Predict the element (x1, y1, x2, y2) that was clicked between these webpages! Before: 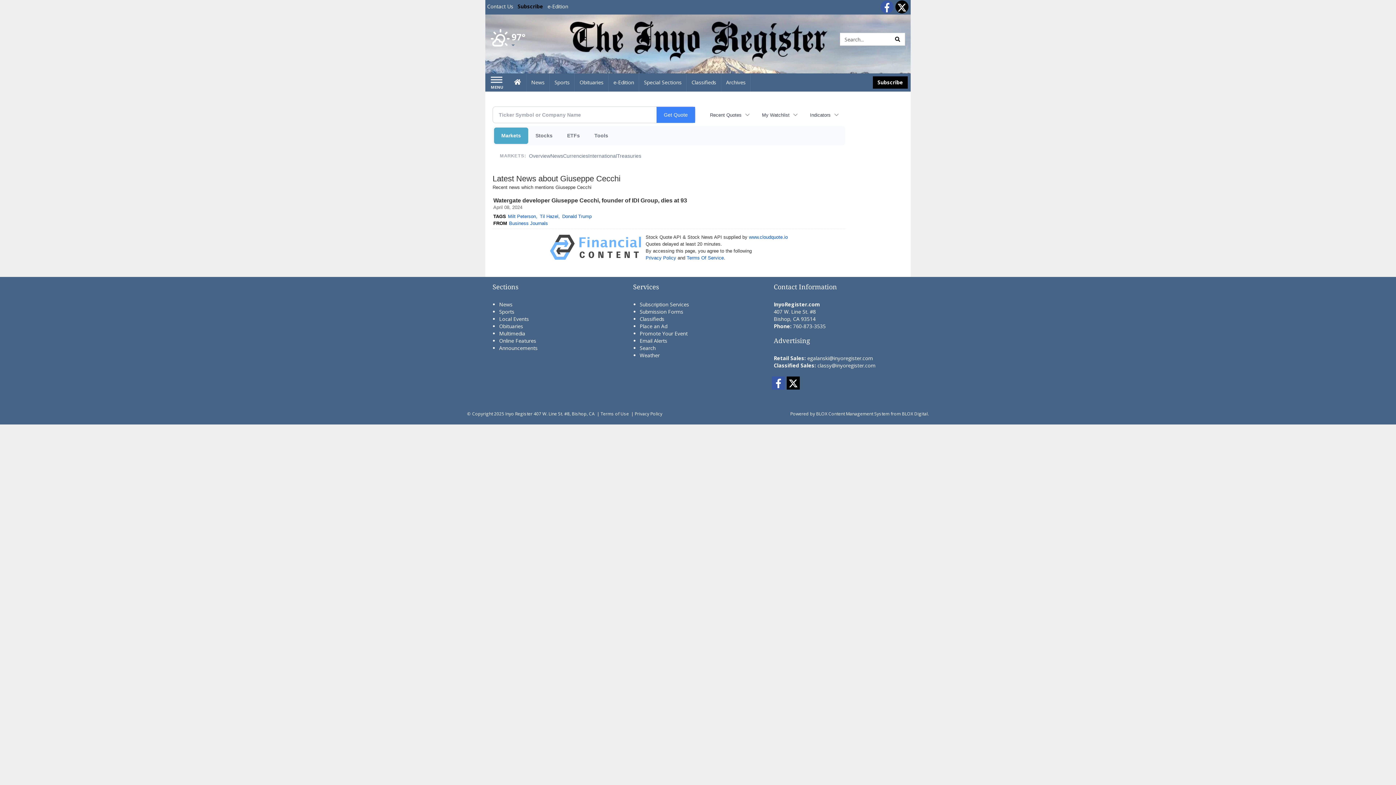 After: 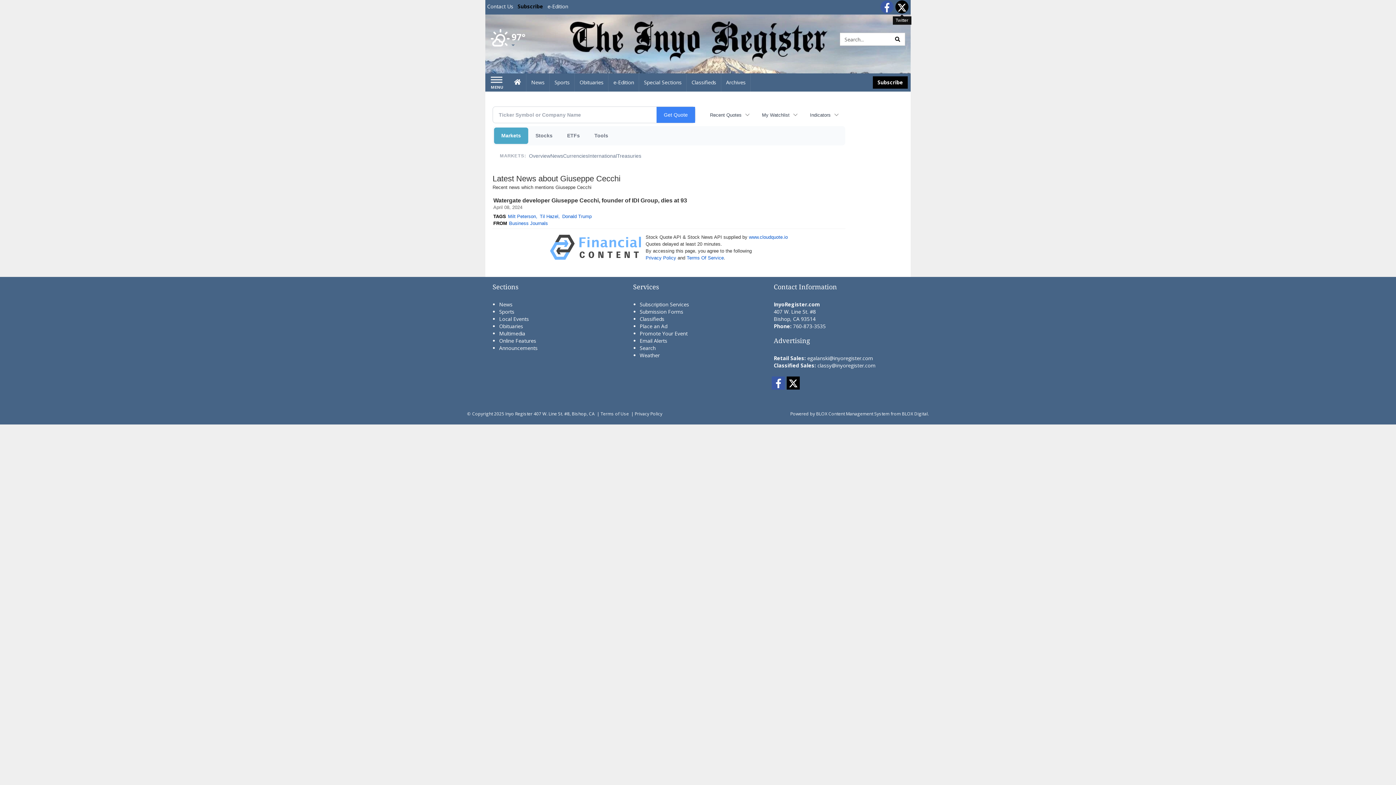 Action: bbox: (895, 0, 908, 13) label: Twitter